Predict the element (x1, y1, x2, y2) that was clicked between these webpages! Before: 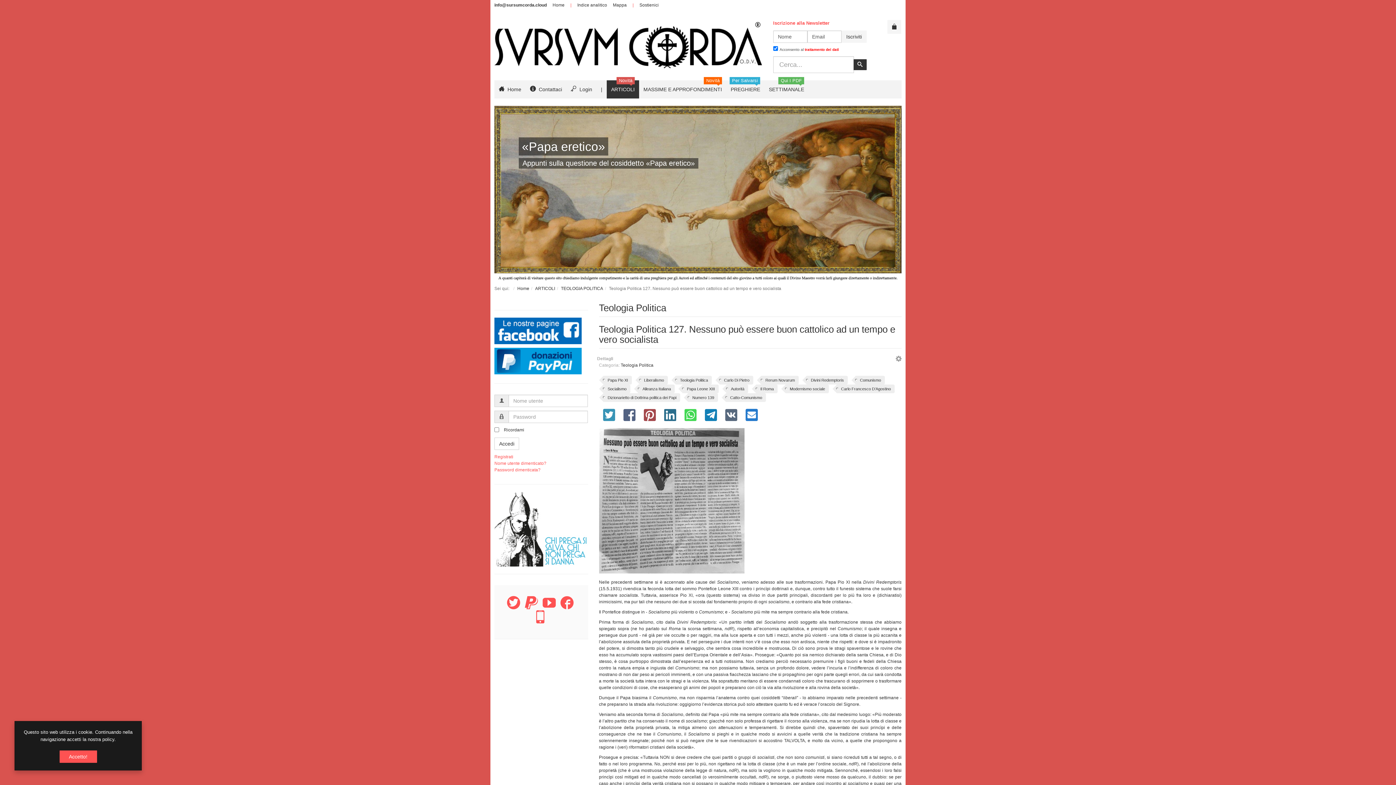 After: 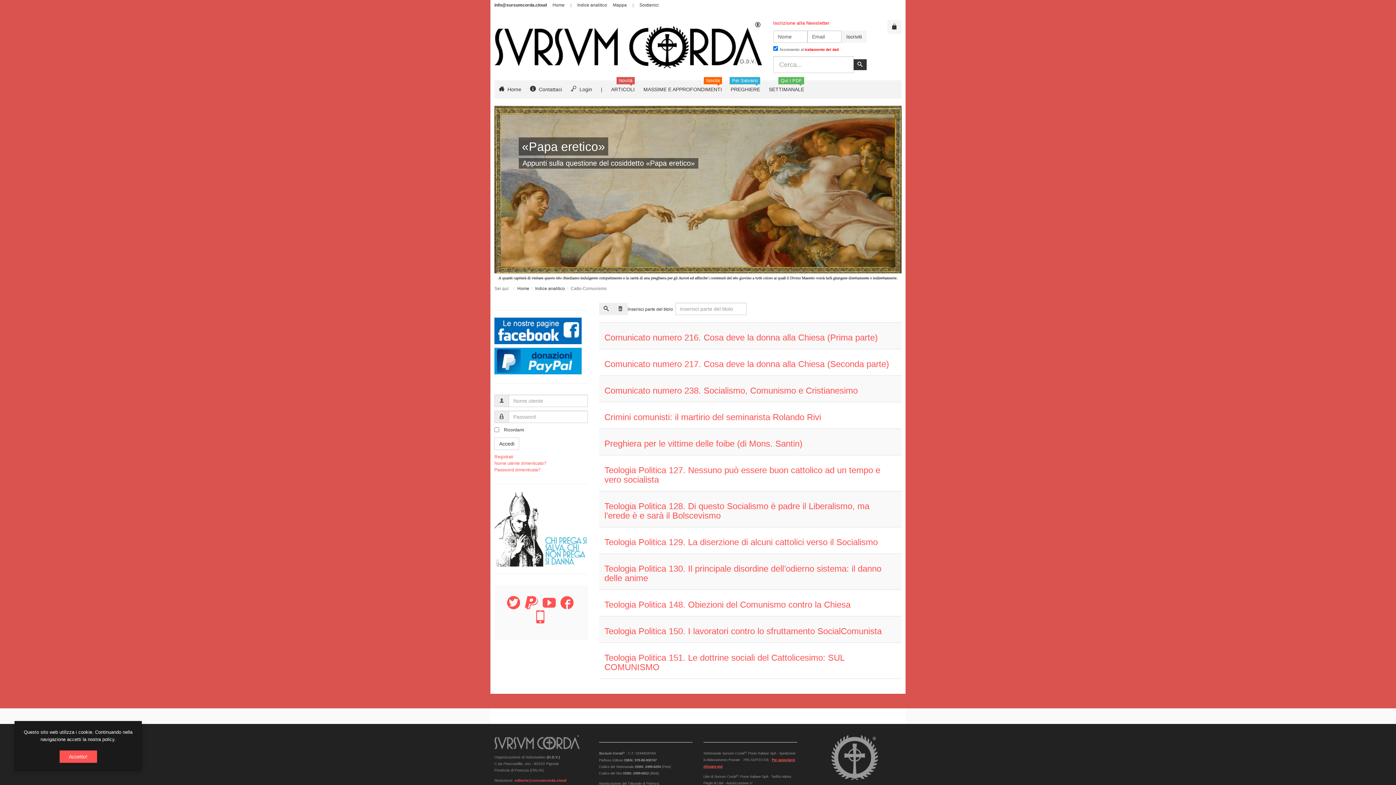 Action: bbox: (726, 393, 766, 402) label: Catto-Comunismo